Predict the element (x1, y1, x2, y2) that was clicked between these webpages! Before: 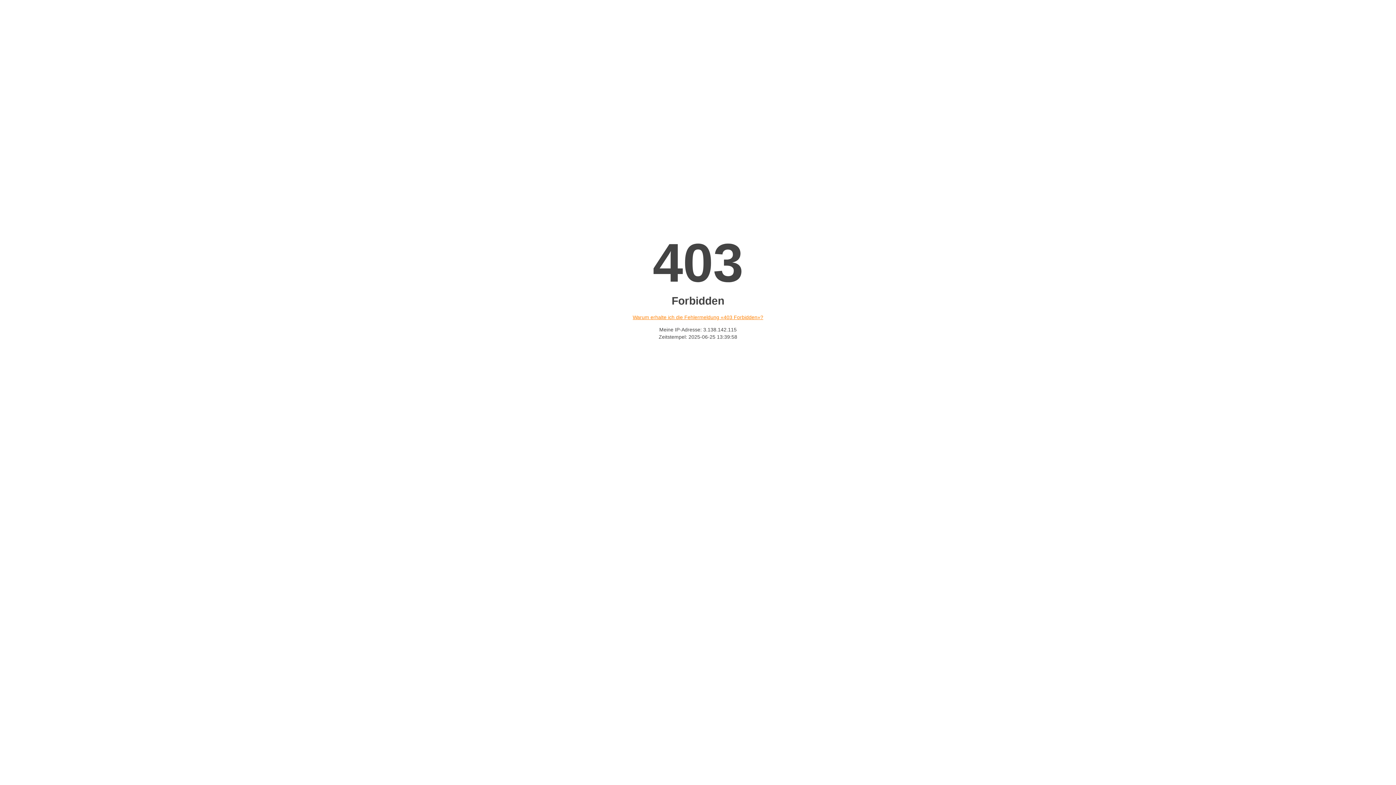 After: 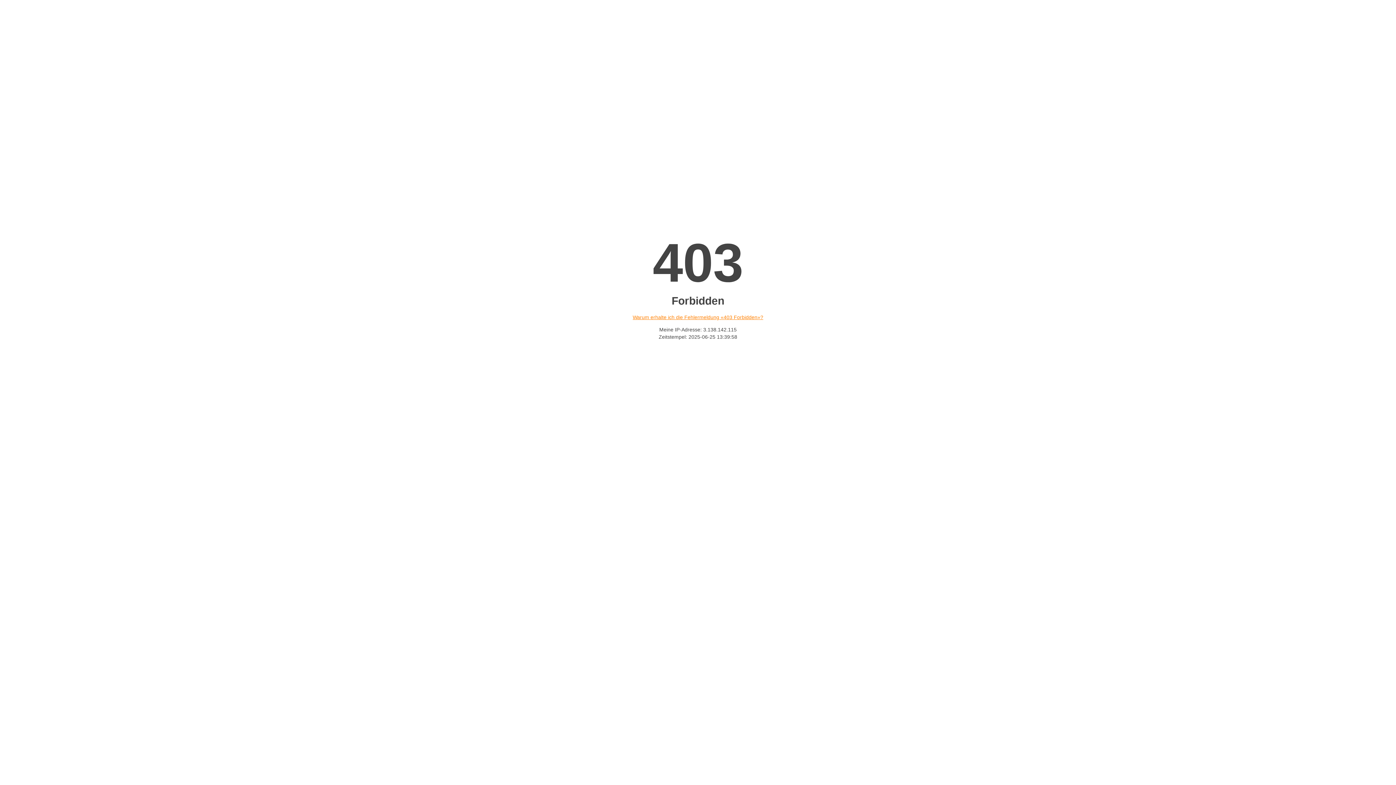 Action: label: Warum erhalte ich die Fehlermeldung «403 Forbidden»? bbox: (632, 314, 763, 320)